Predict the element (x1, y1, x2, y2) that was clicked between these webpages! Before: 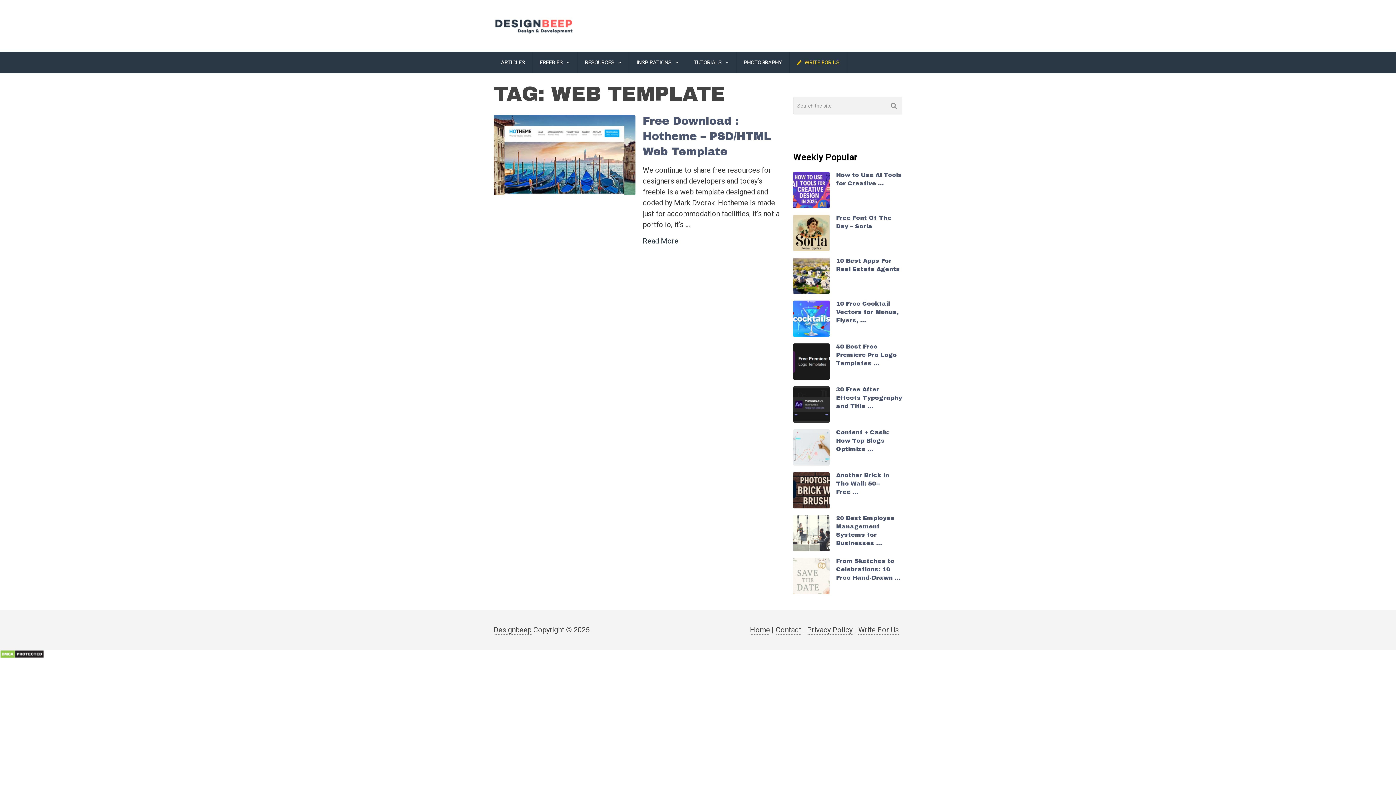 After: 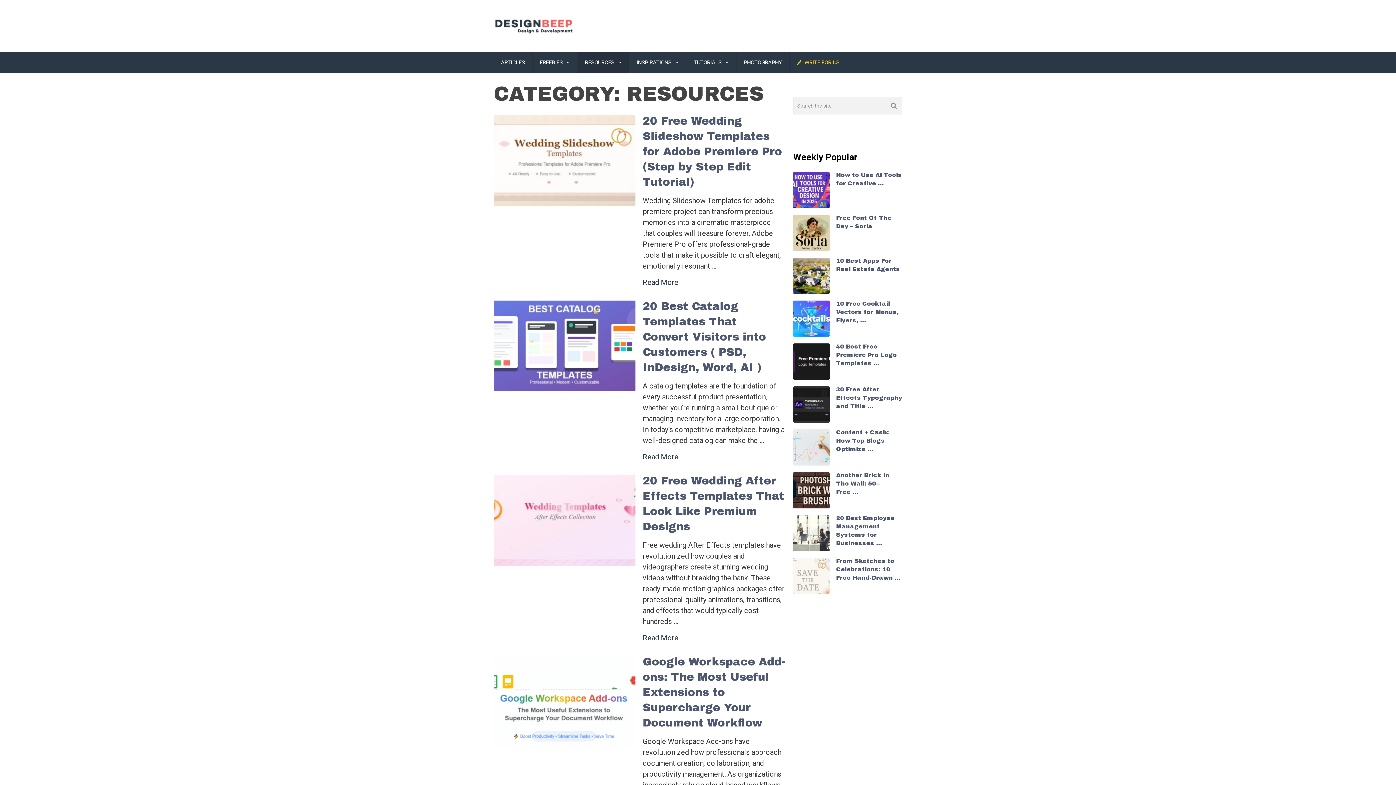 Action: bbox: (577, 51, 629, 73) label: RESOURCES